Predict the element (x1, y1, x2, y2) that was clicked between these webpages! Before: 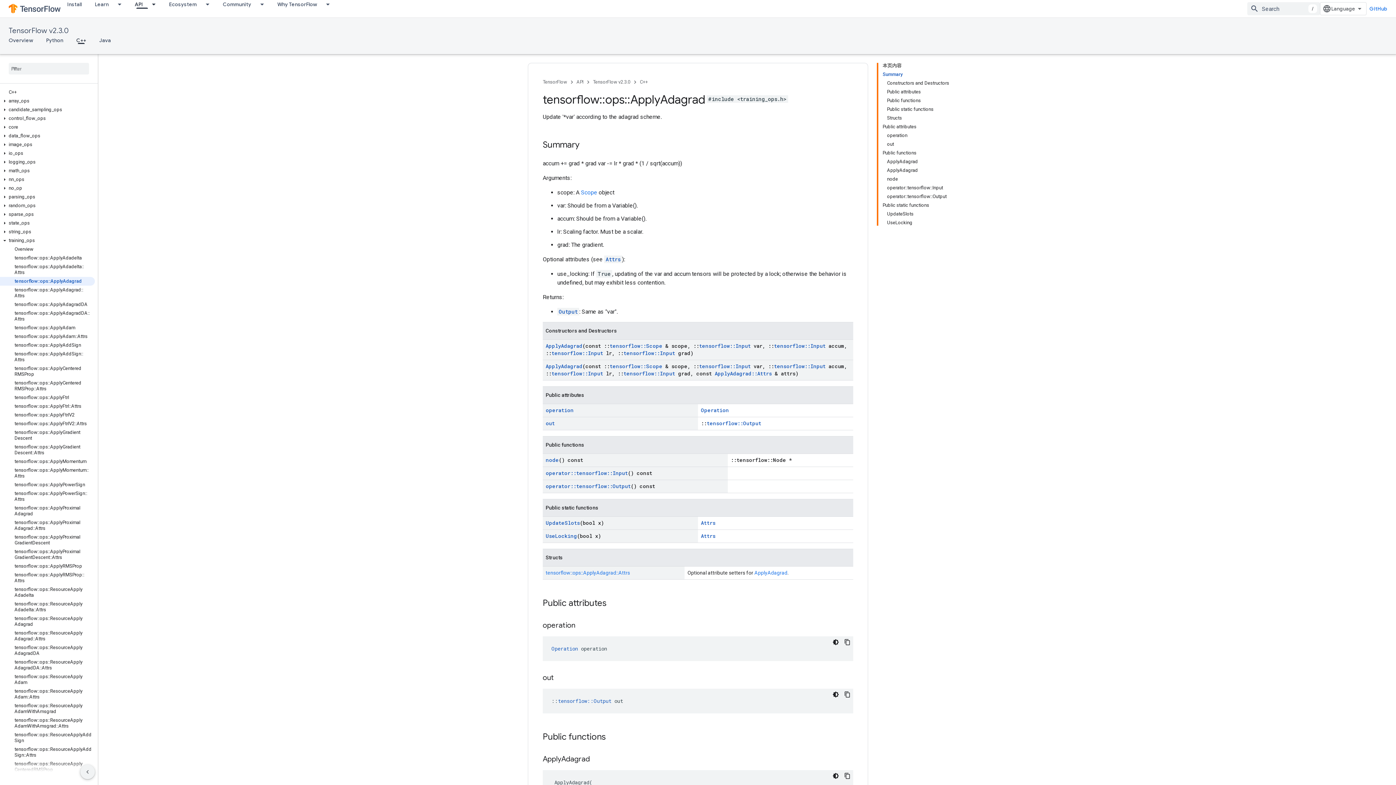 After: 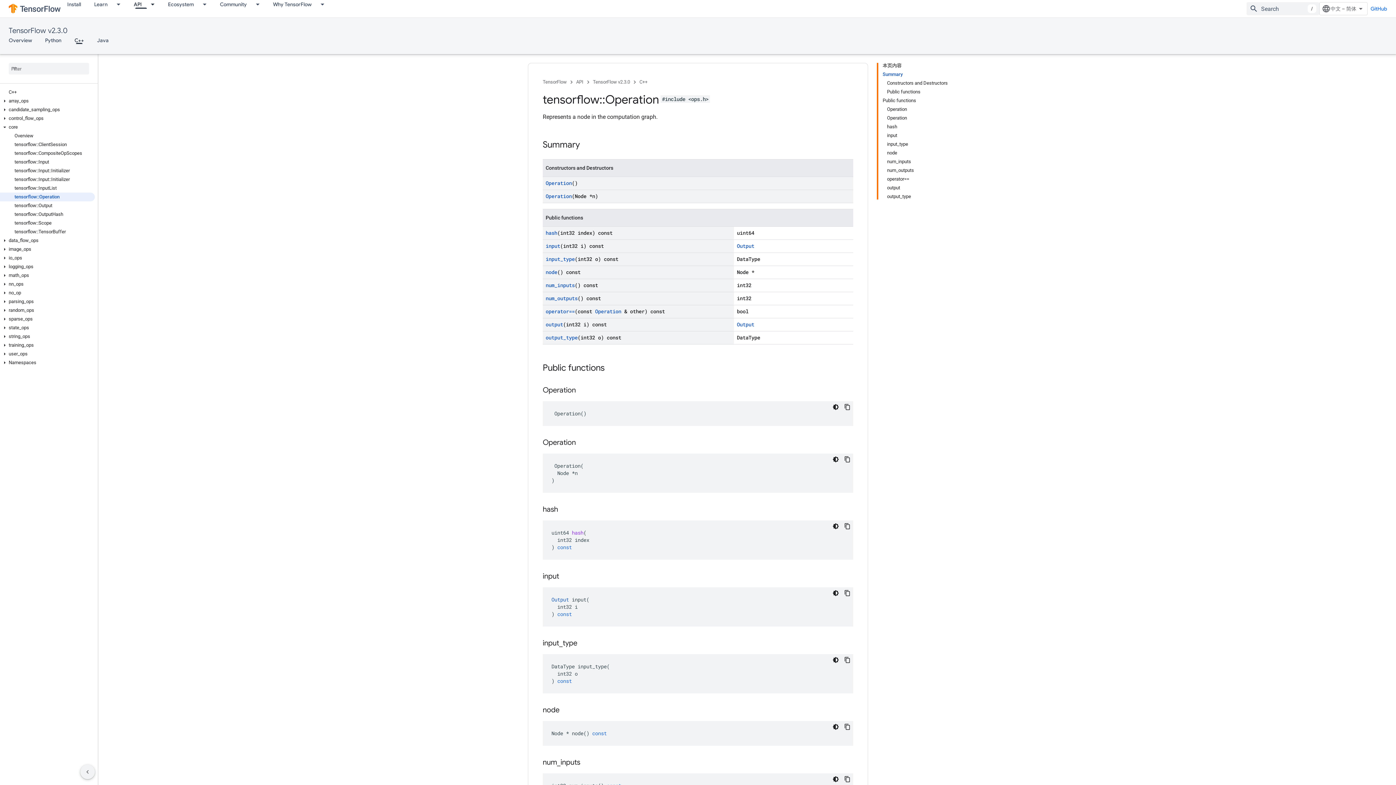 Action: label: Operation bbox: (551, 645, 578, 652)